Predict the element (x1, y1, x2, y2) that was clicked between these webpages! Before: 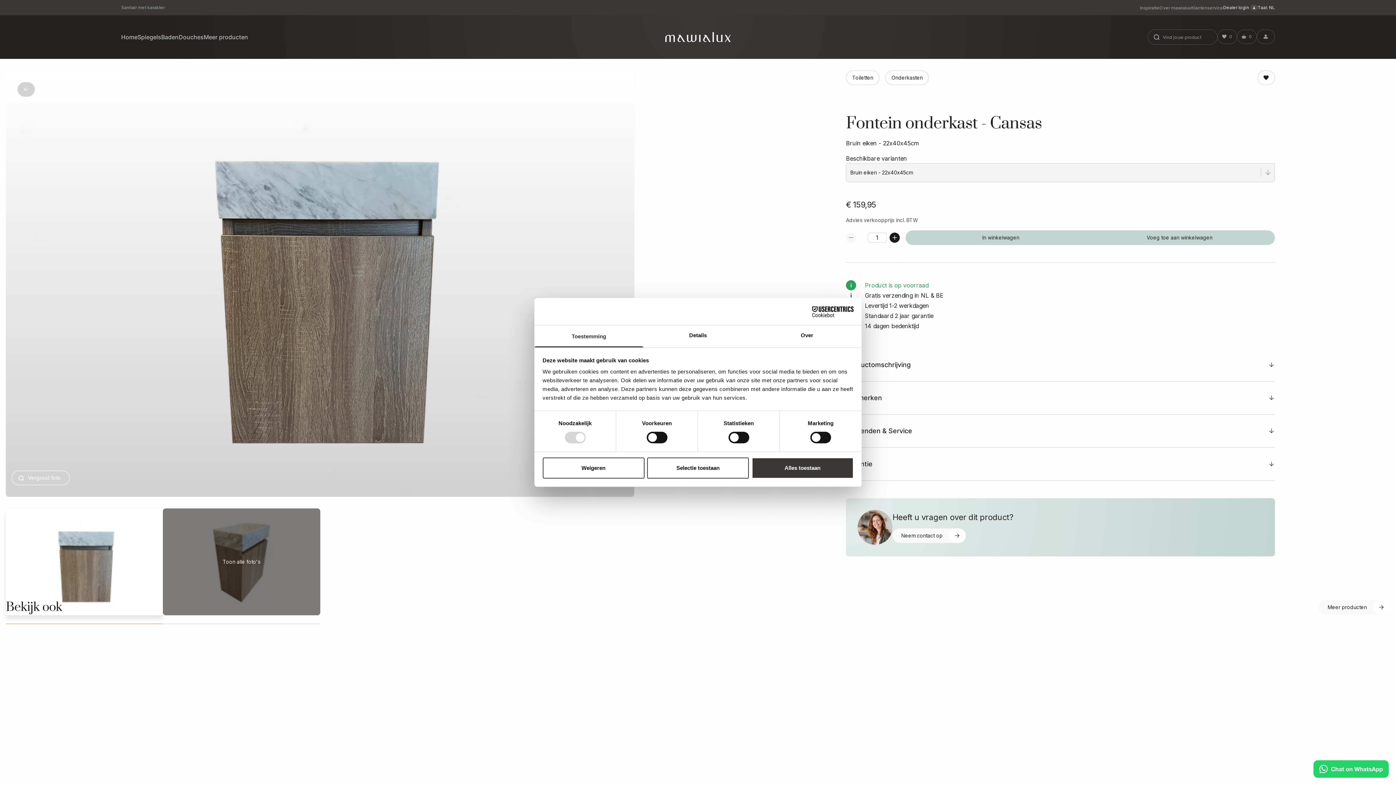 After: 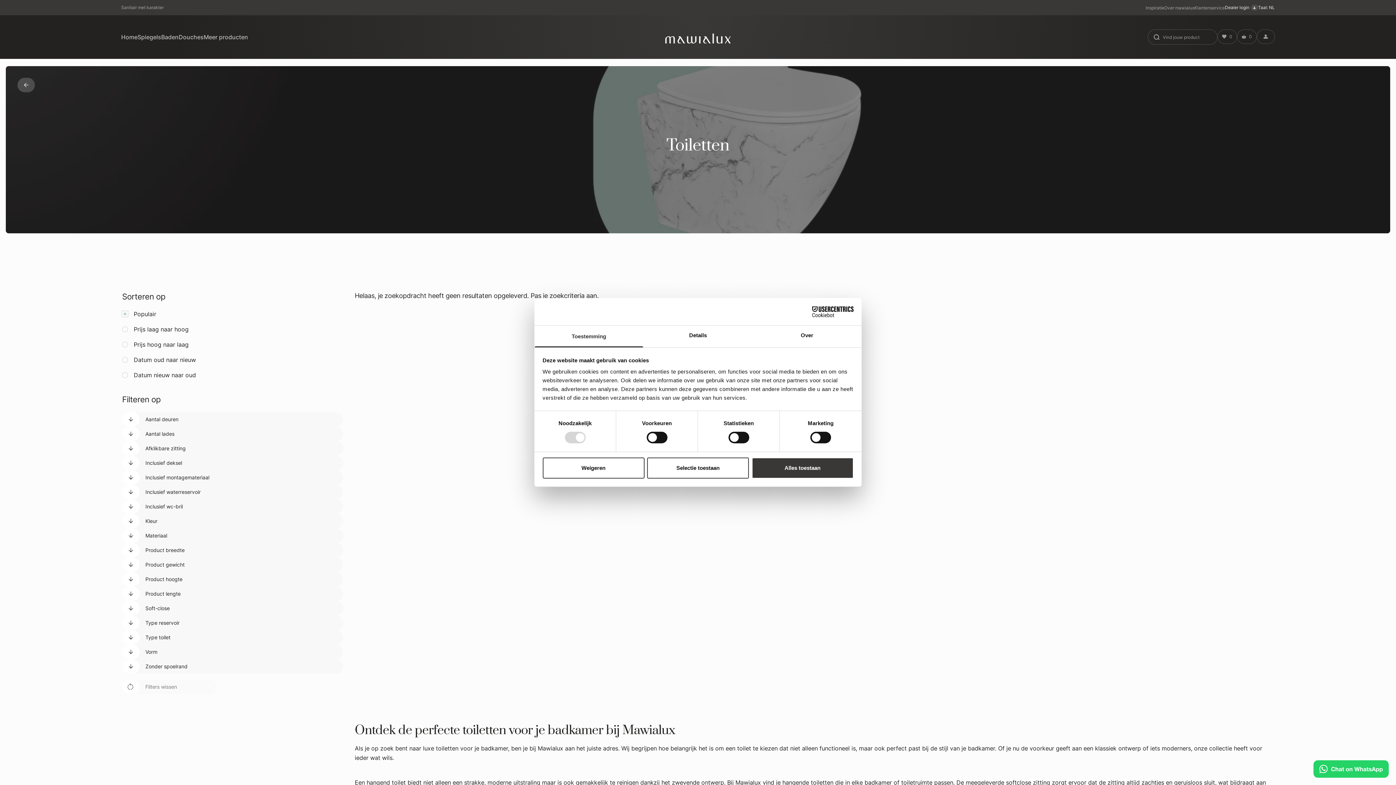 Action: label: Meer producten bbox: (1319, 600, 1390, 614)